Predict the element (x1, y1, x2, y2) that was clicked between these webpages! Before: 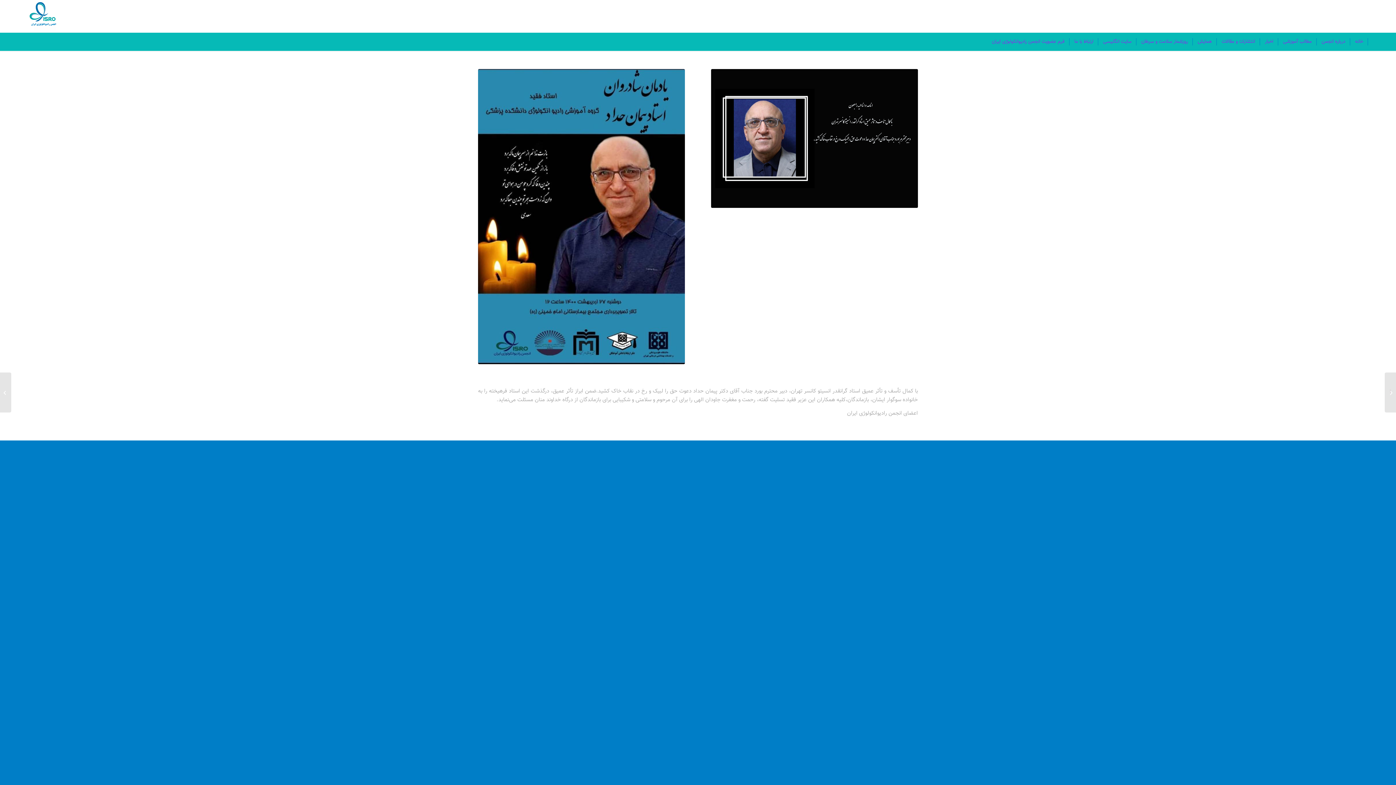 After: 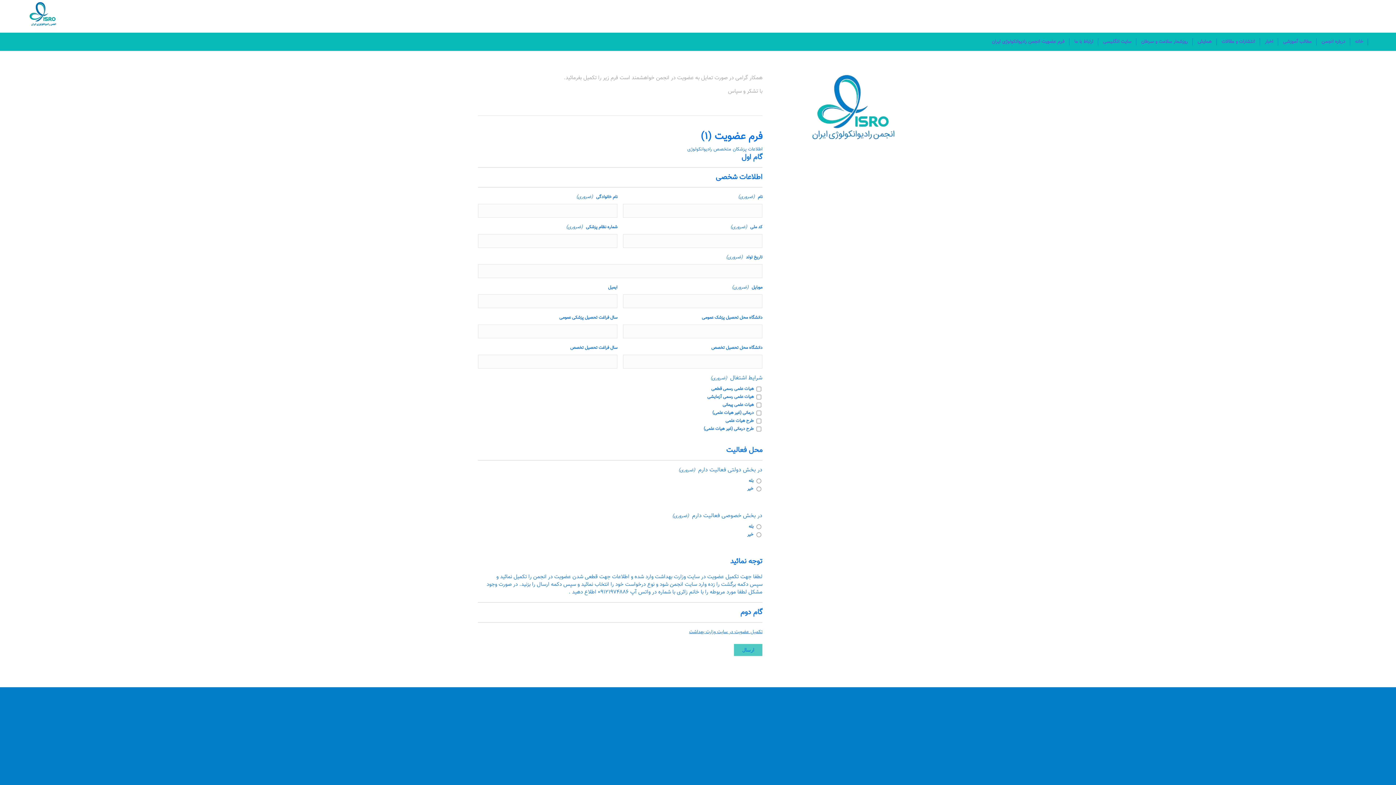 Action: bbox: (987, 32, 1069, 50) label: فرم عضویت انجمن رادیوانکولوژی ایران